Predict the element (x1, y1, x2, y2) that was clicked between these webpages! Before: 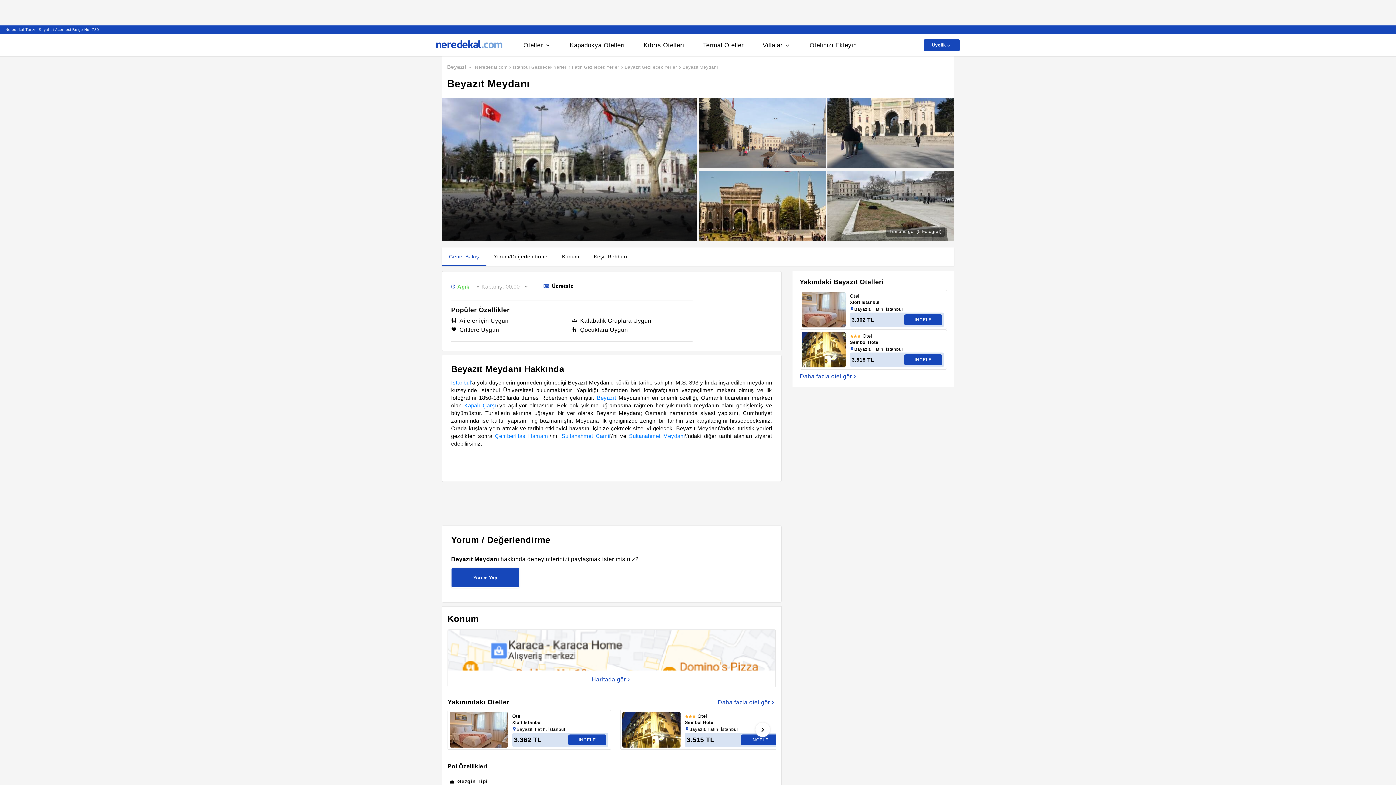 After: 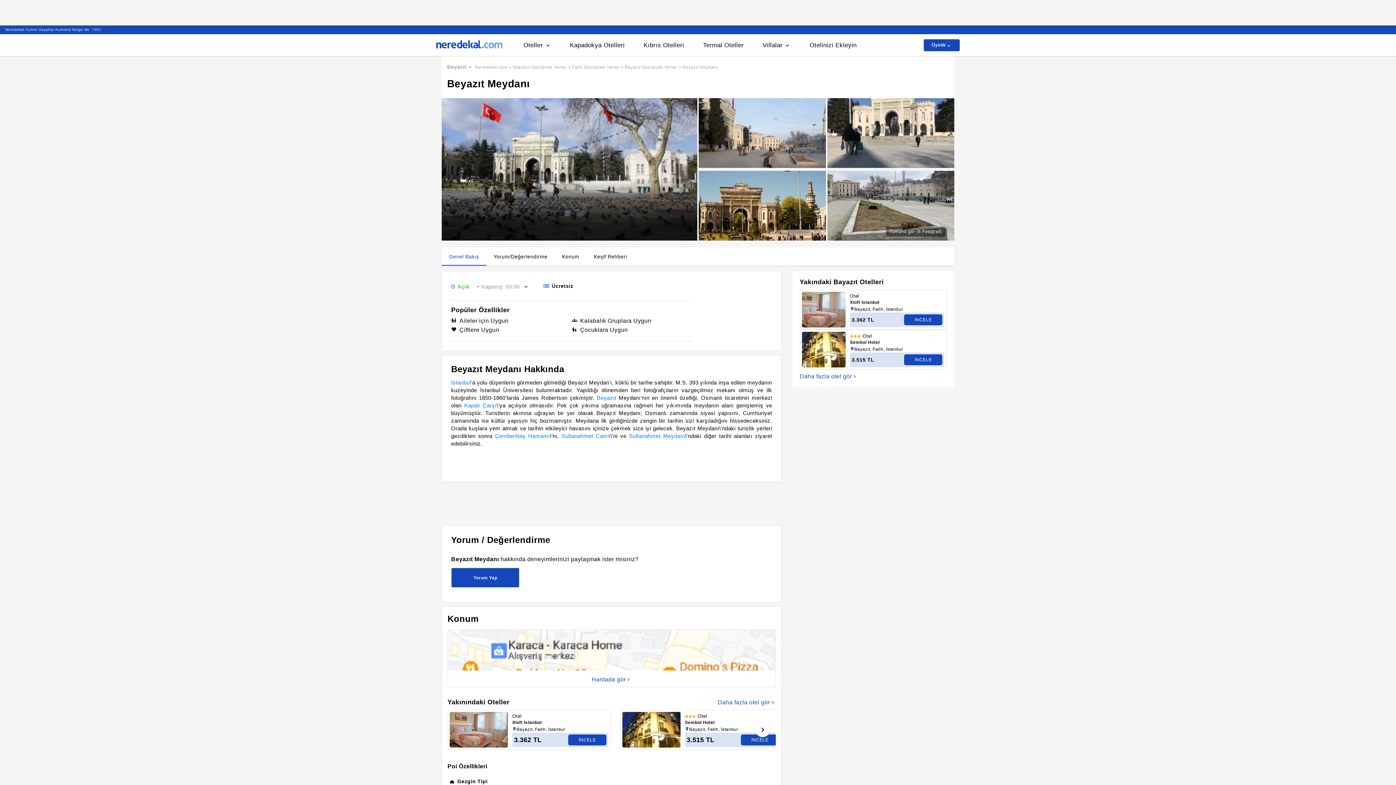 Action: label: Kapalı Çarşı bbox: (464, 402, 496, 408)